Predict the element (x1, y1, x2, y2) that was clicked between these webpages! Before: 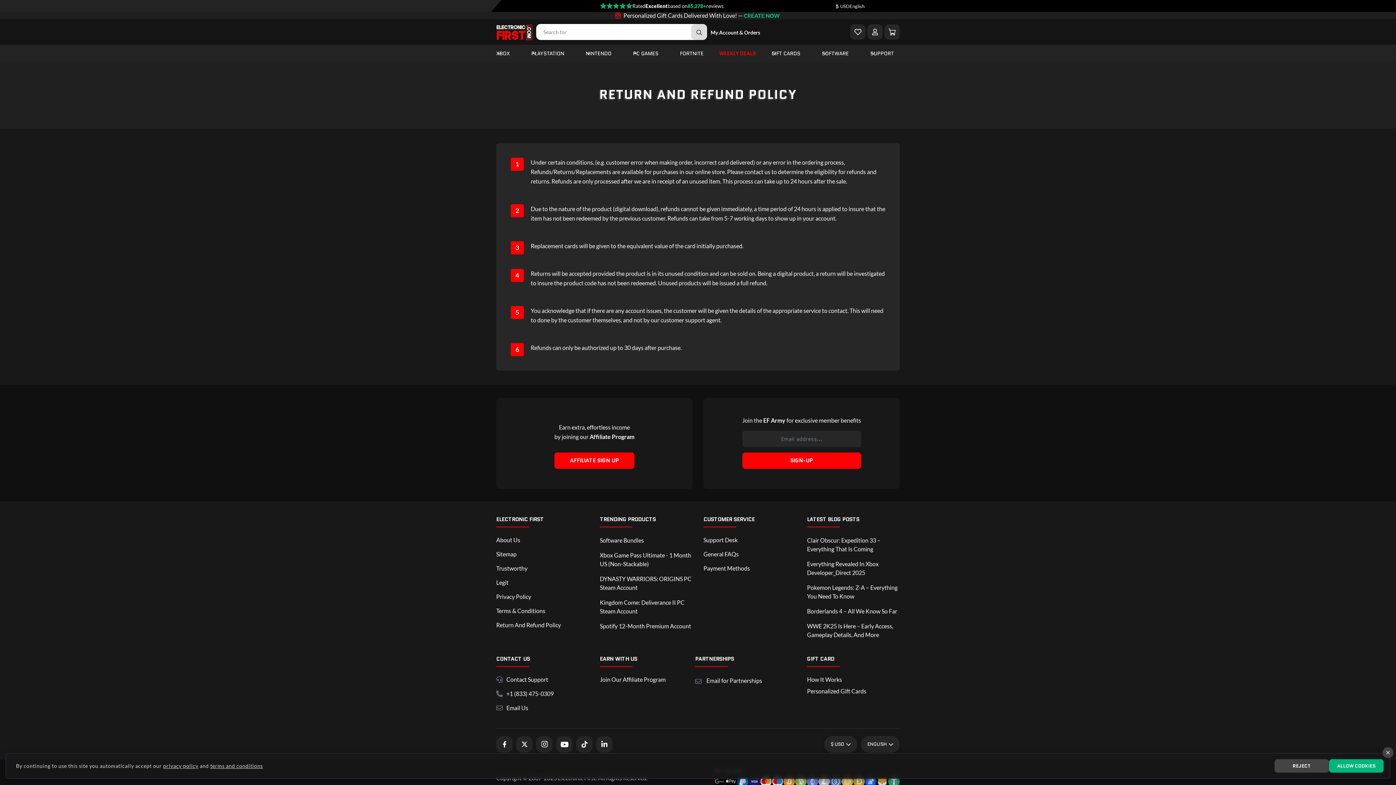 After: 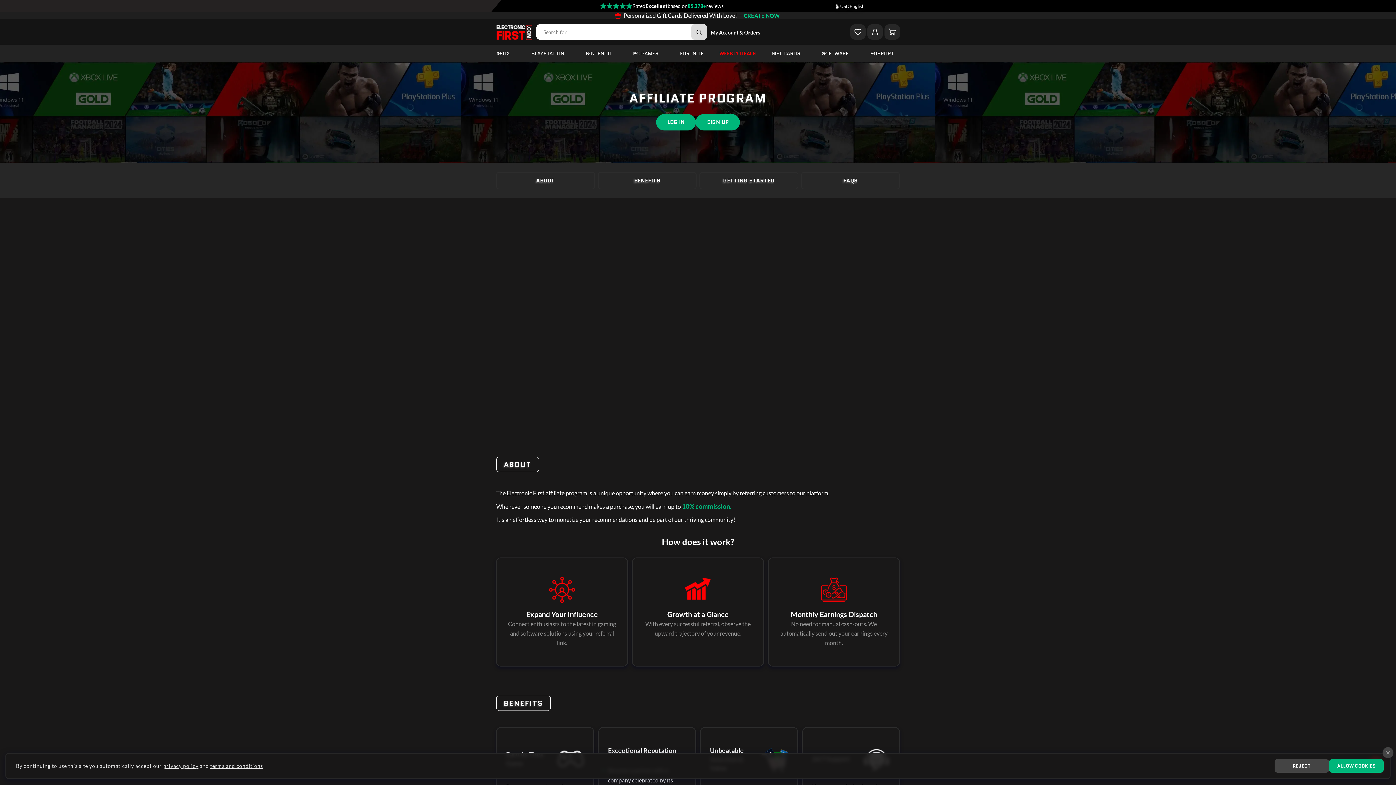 Action: label: Join Our Affiliate Program bbox: (600, 676, 684, 684)